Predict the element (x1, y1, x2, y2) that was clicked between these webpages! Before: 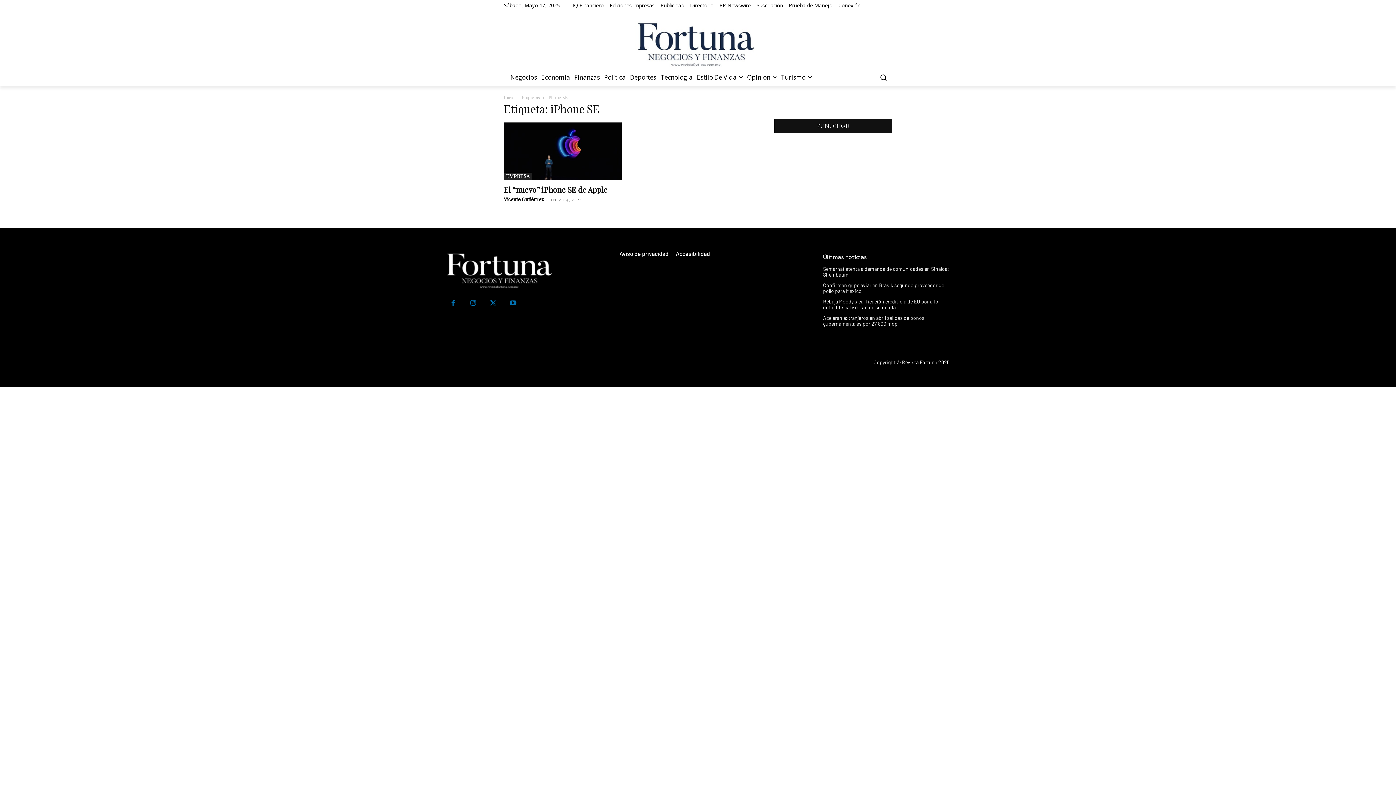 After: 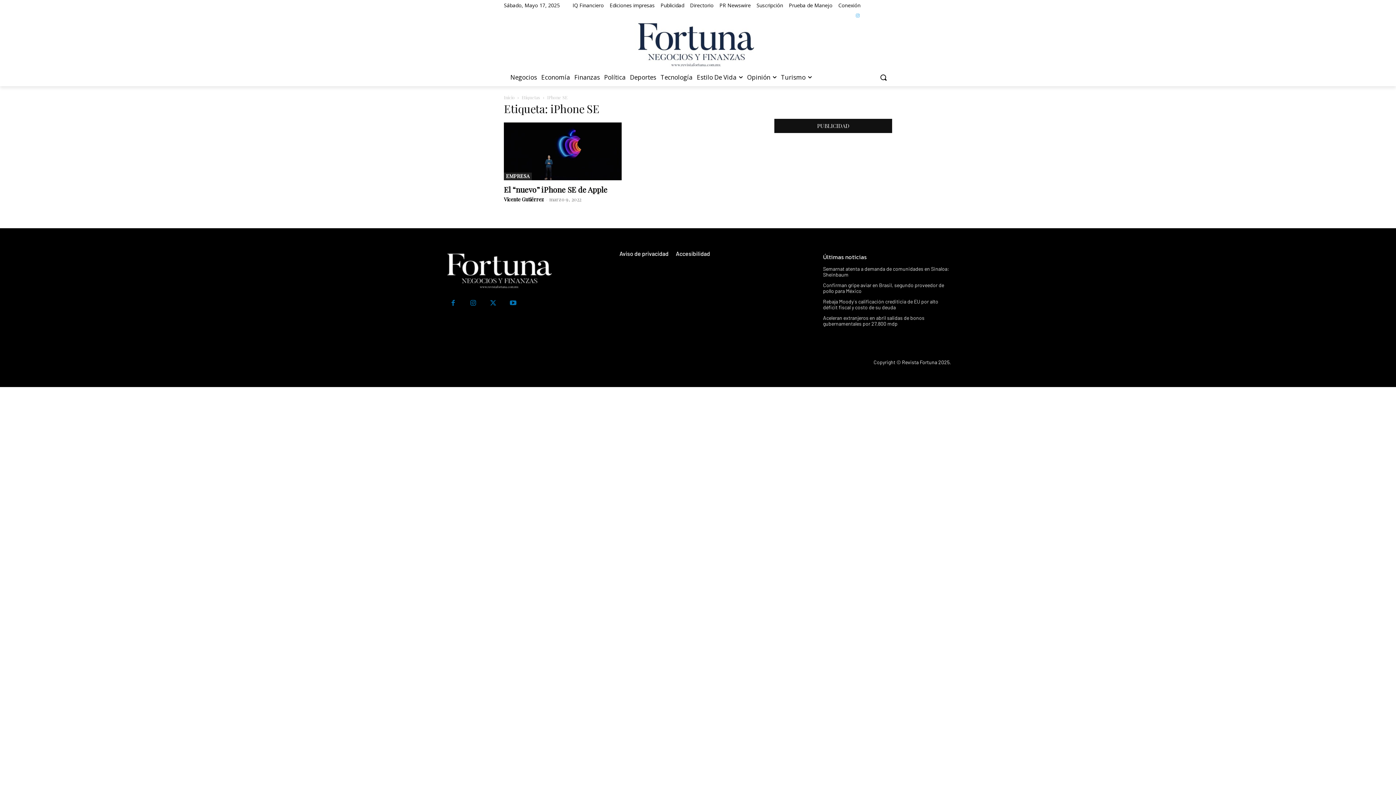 Action: bbox: (853, 11, 862, 19)